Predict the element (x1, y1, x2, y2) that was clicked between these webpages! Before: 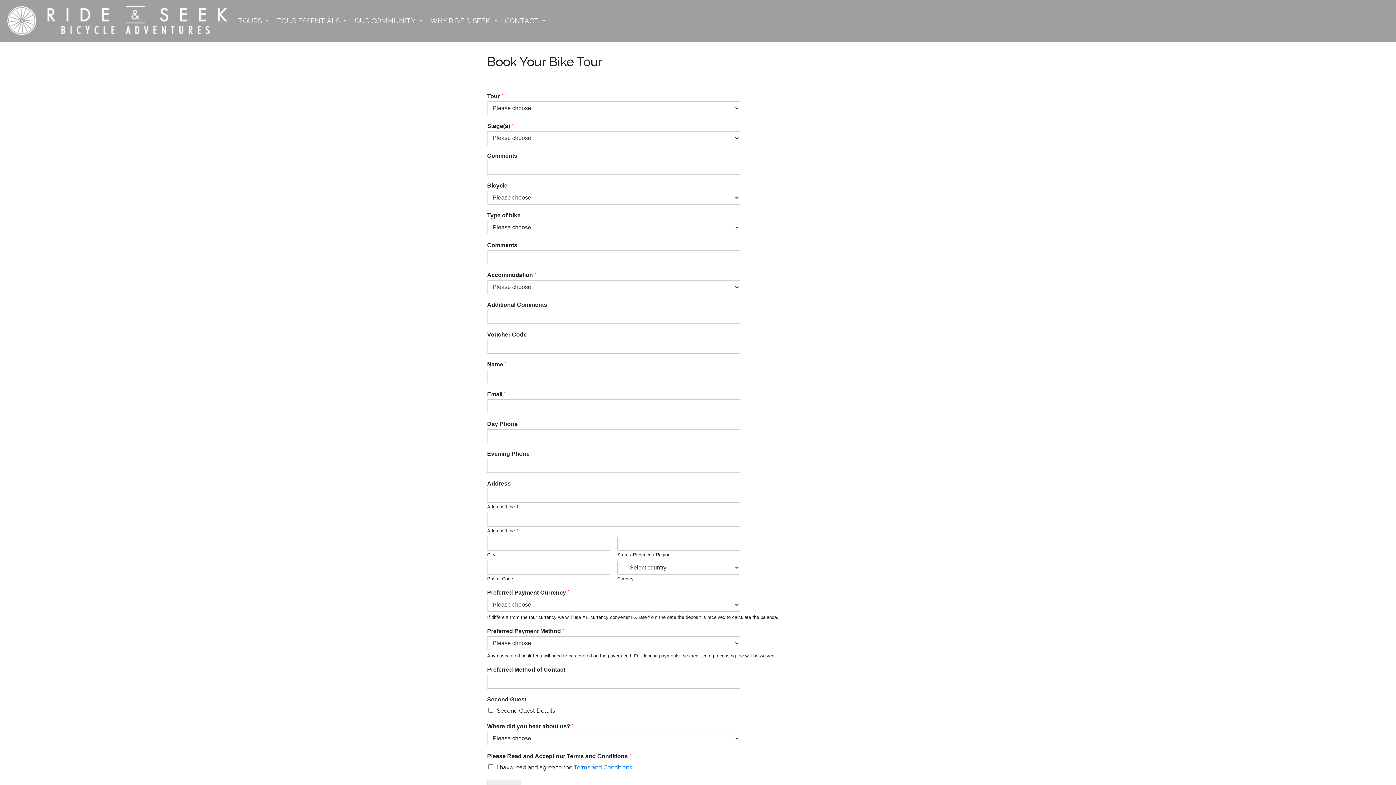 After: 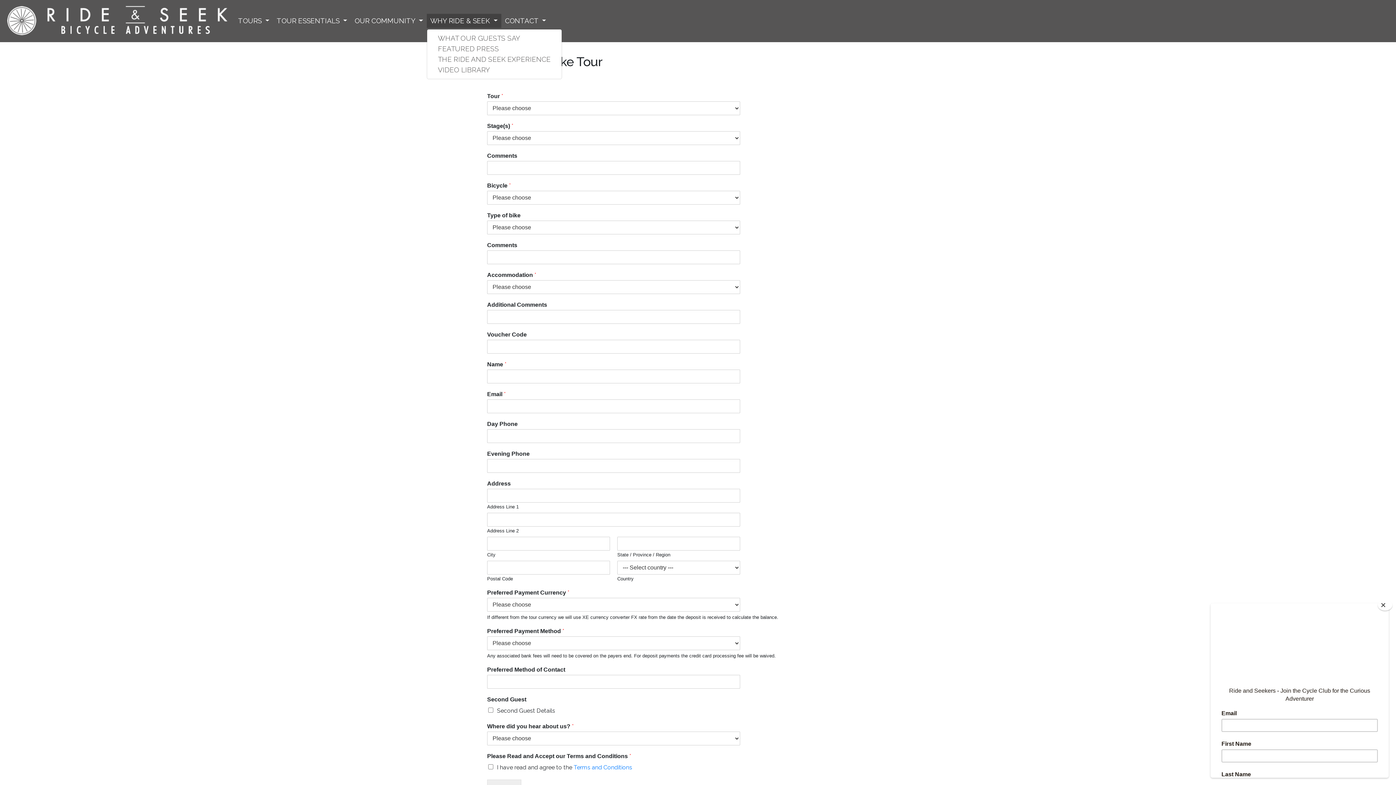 Action: bbox: (426, 13, 501, 28) label: WHY RIDE & SEEK 